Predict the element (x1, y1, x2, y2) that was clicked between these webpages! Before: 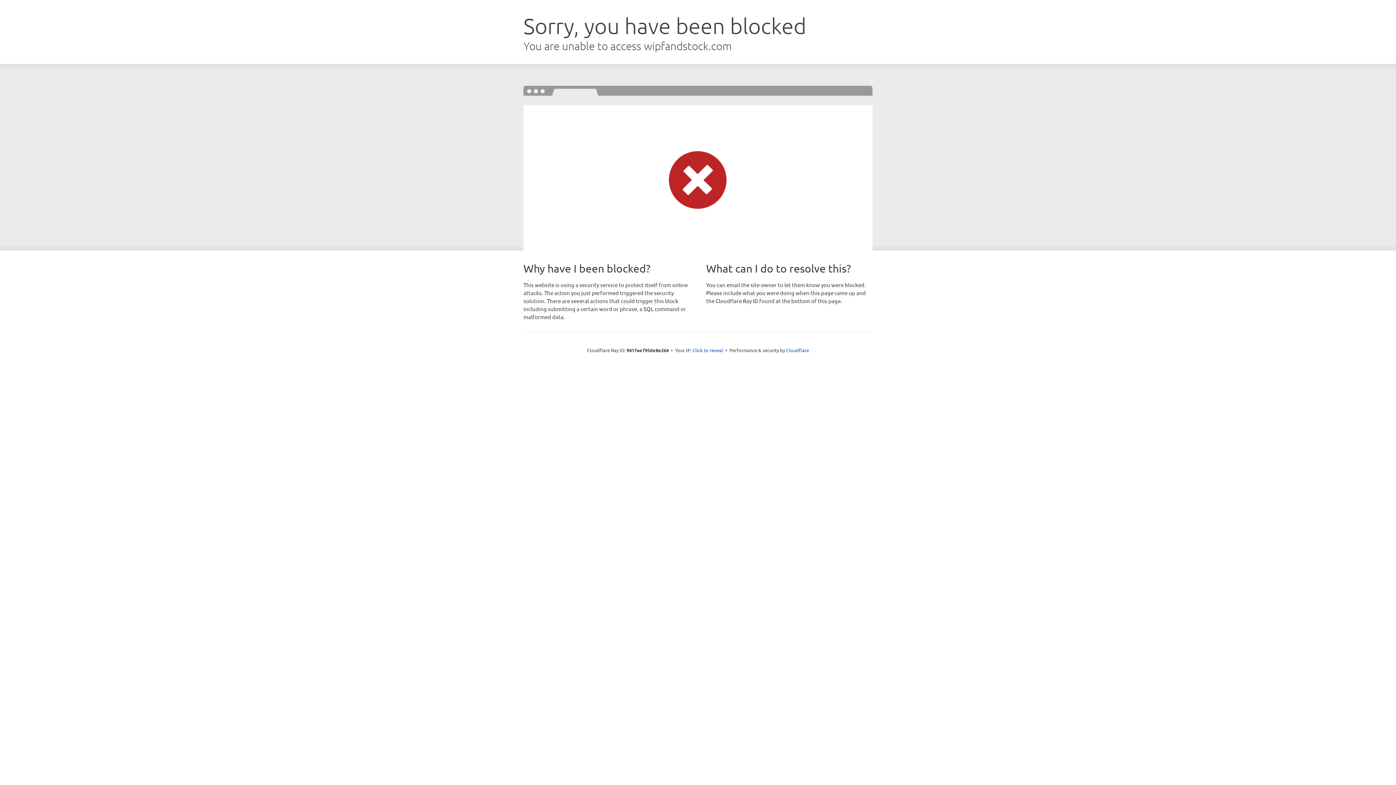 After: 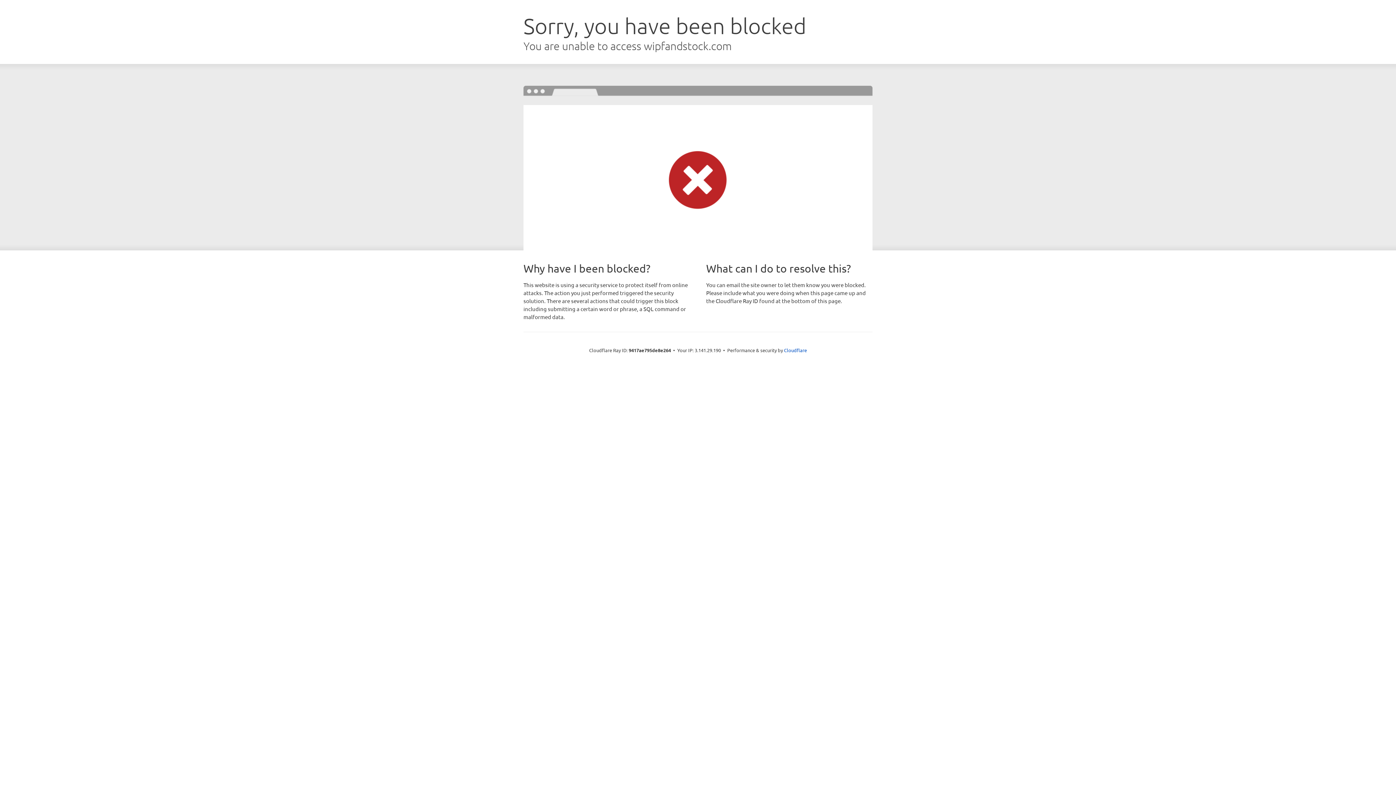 Action: bbox: (692, 346, 723, 353) label: Click to reveal